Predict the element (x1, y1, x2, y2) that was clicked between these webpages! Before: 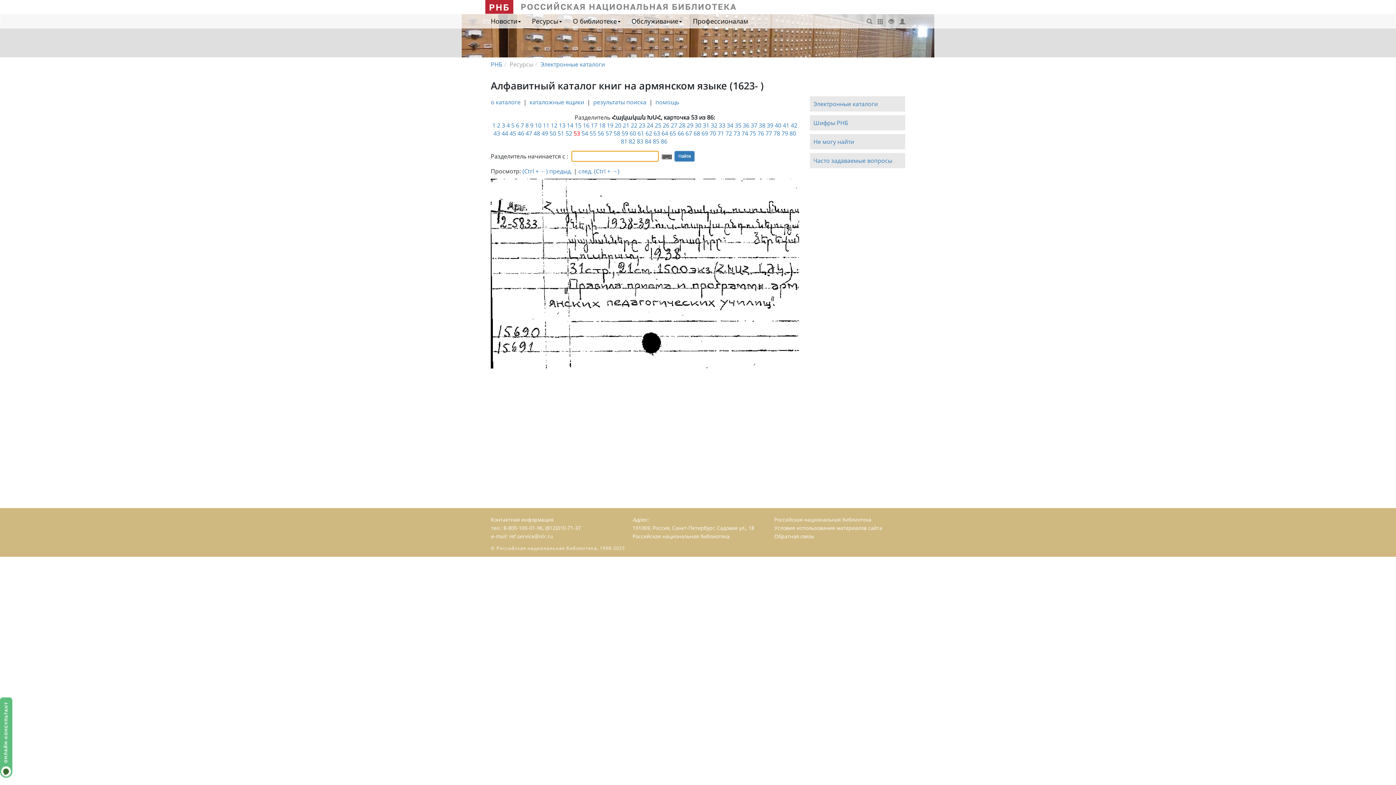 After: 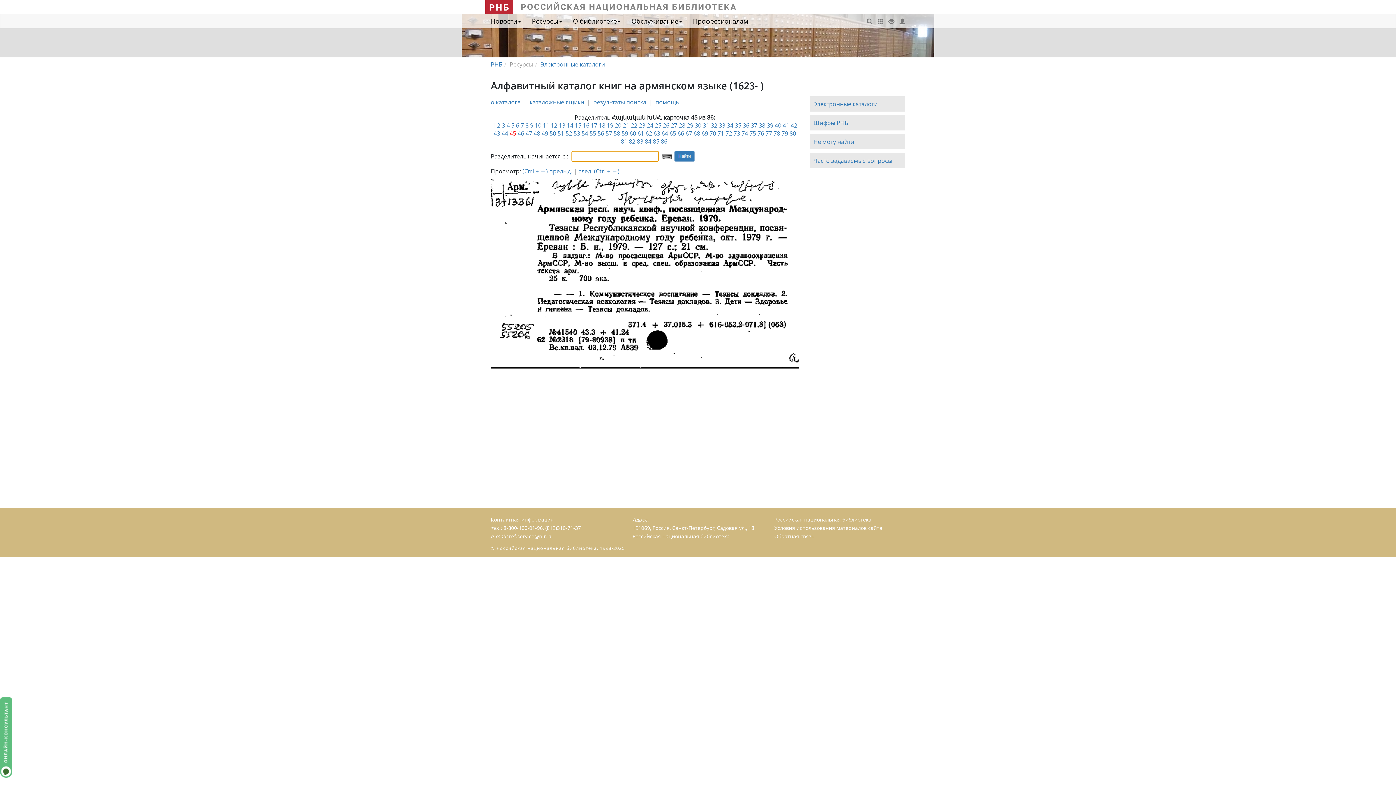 Action: label: 45 bbox: (509, 129, 516, 137)